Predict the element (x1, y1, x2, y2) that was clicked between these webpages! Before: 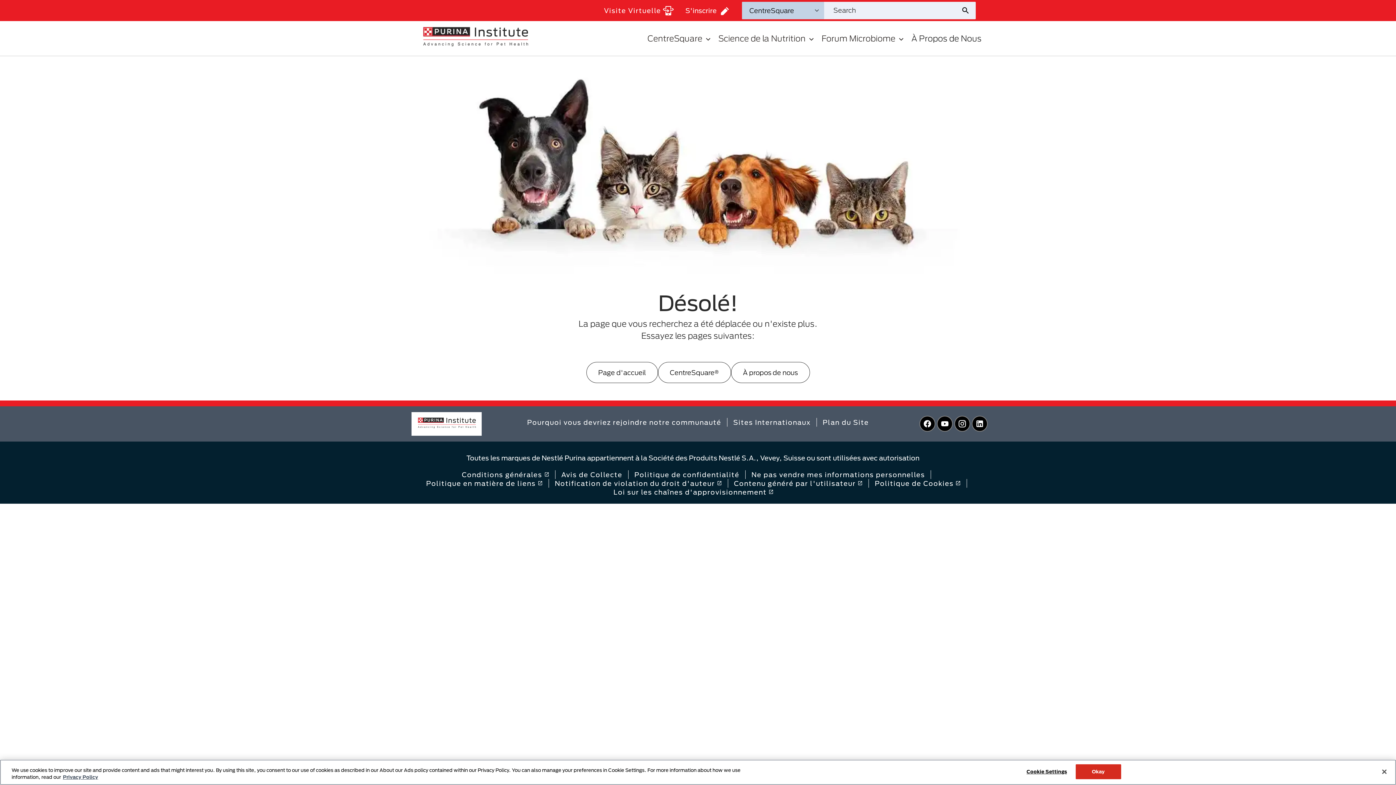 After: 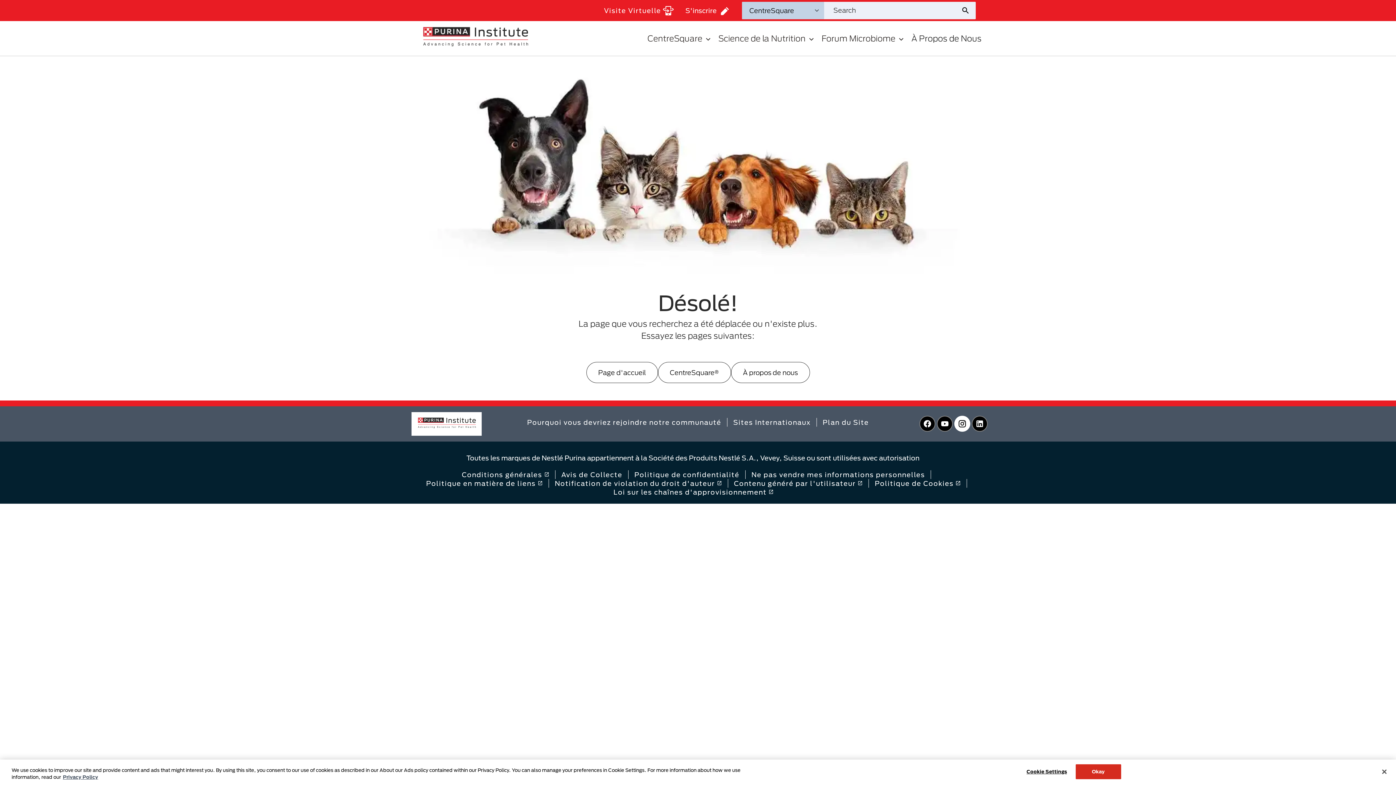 Action: bbox: (954, 421, 970, 429) label: Instagram